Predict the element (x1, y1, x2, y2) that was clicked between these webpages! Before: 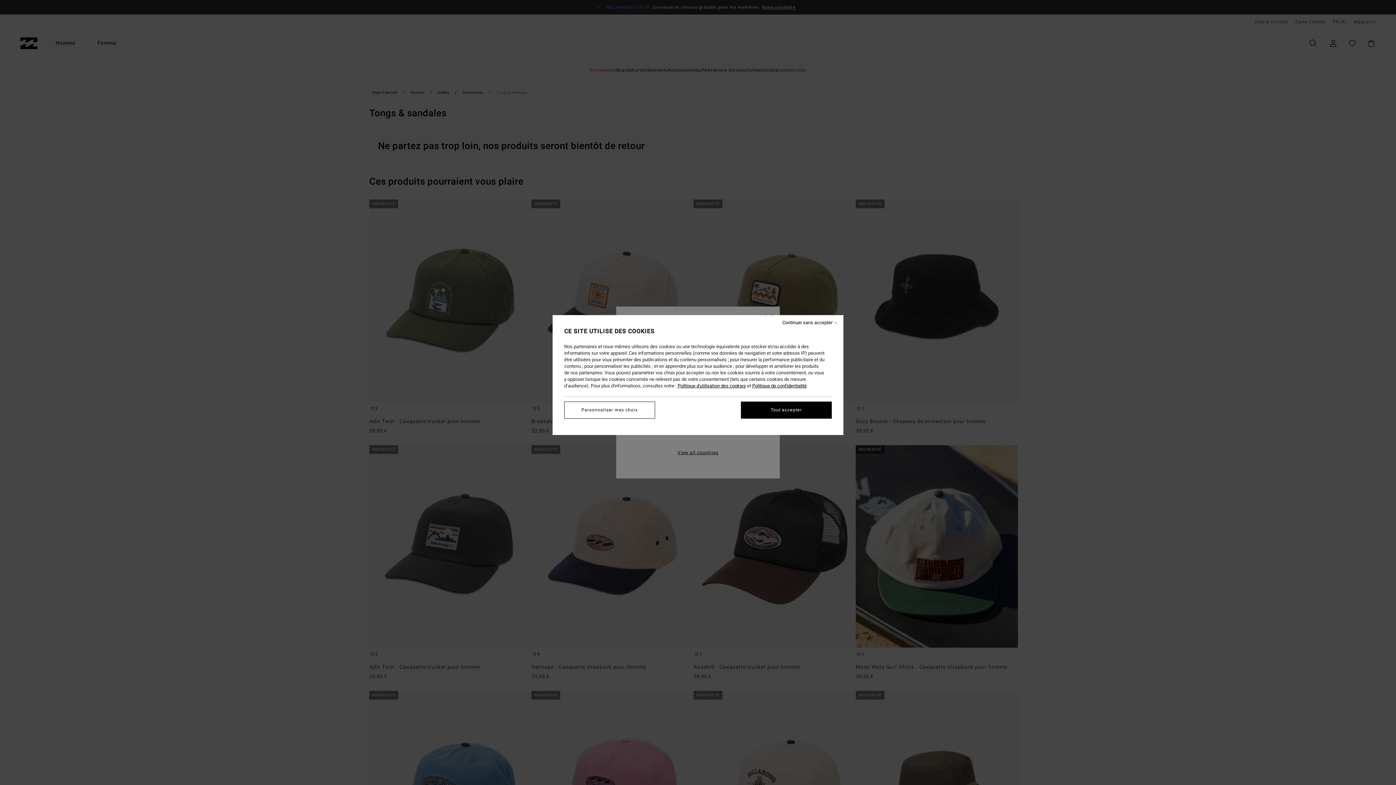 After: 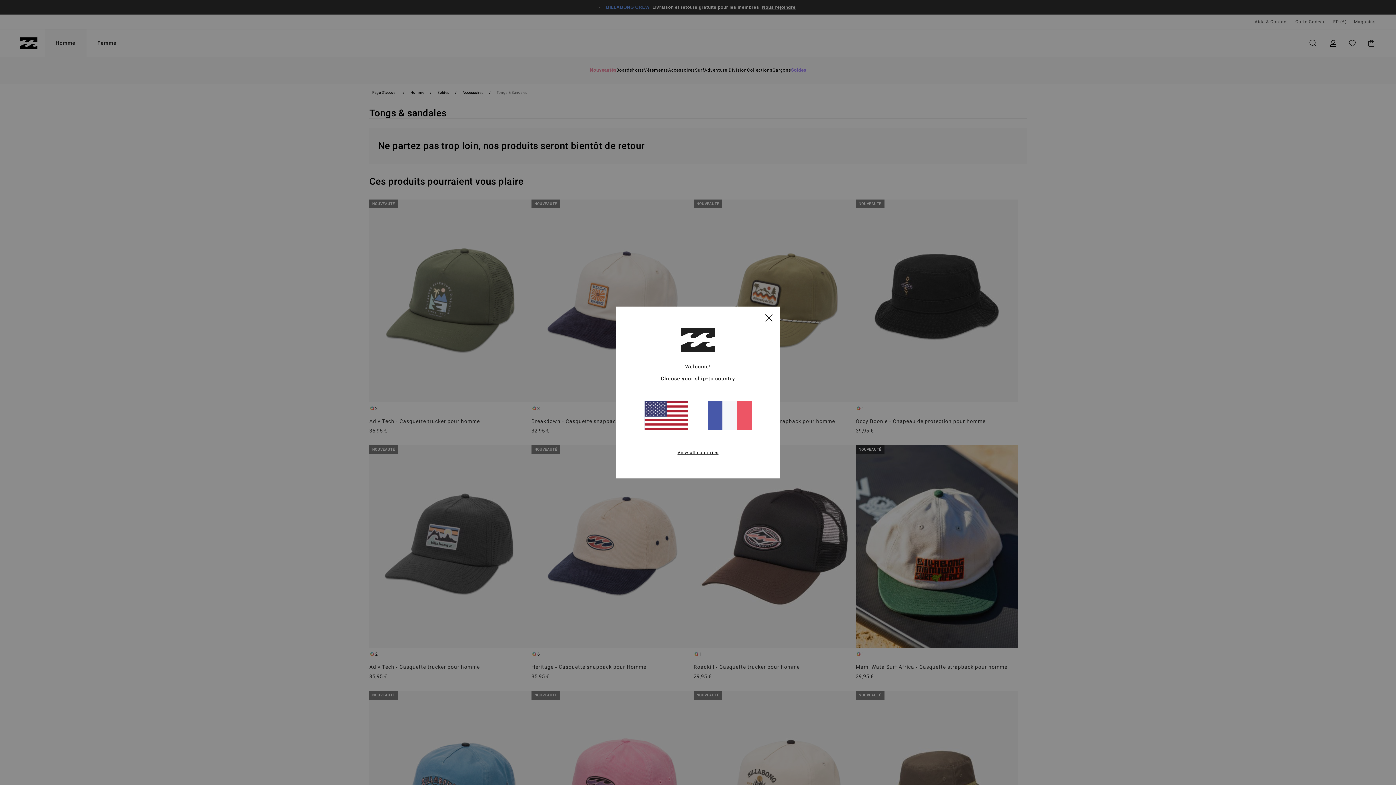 Action: bbox: (747, 319, 838, 326) label: Continuer sans accepter